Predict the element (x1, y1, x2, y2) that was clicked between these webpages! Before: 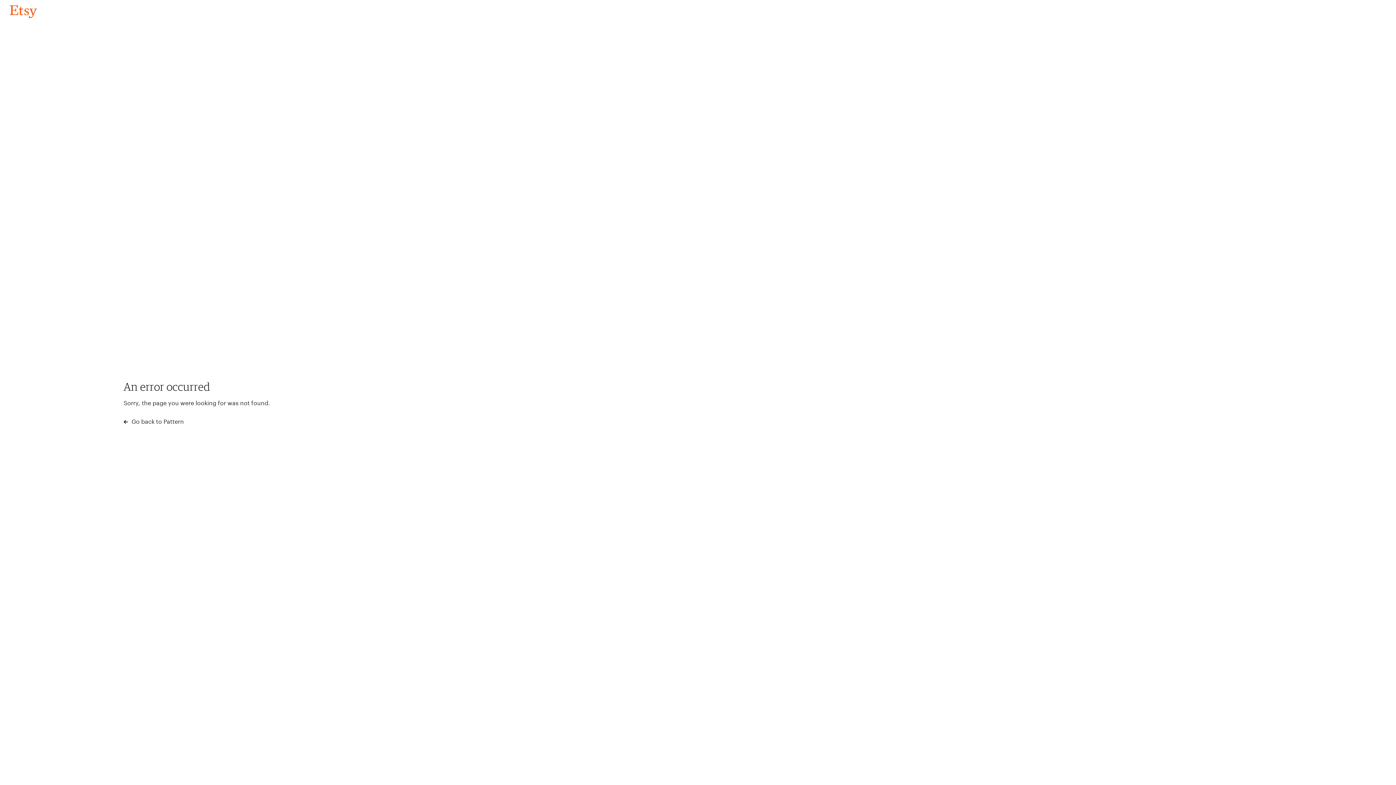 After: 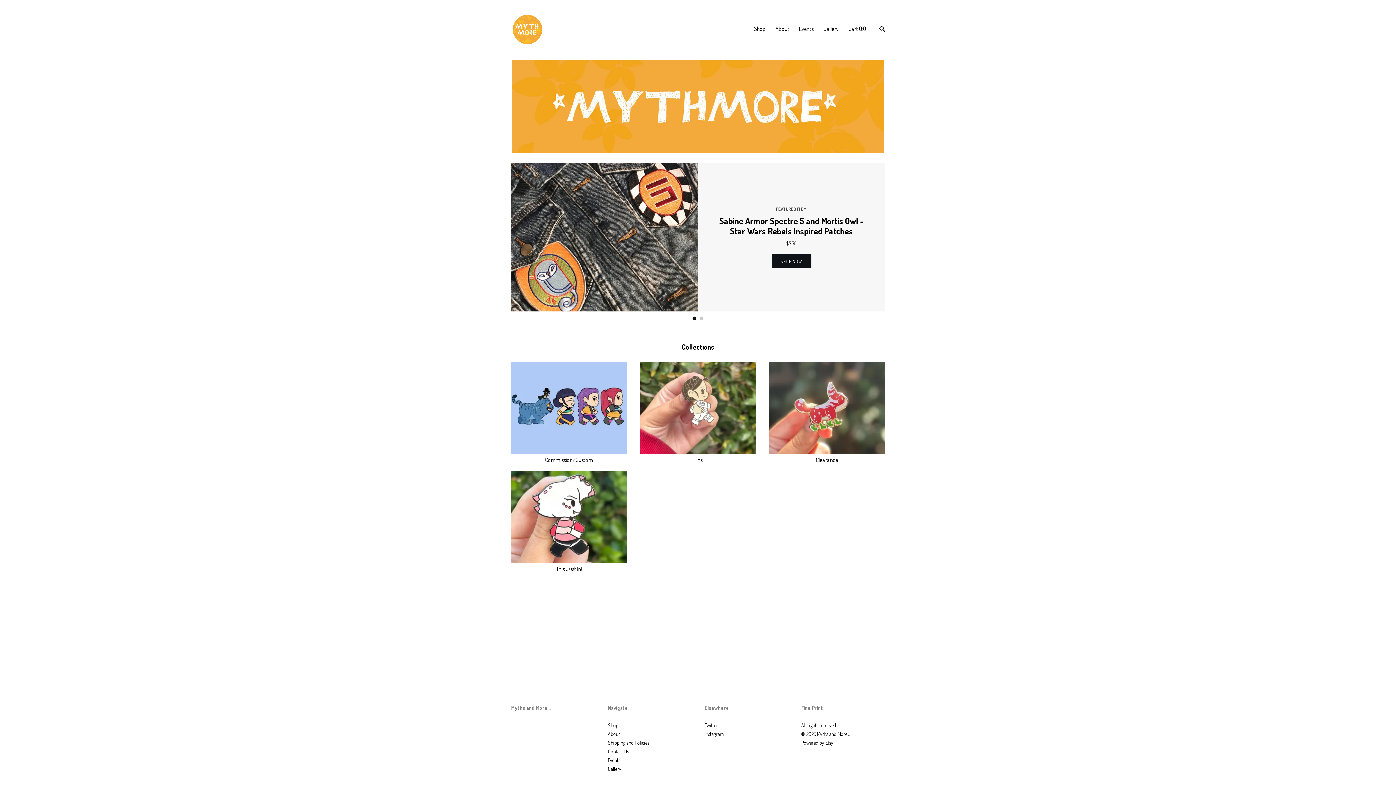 Action: bbox: (4, 3, 42, 18) label: Go back to Pattern